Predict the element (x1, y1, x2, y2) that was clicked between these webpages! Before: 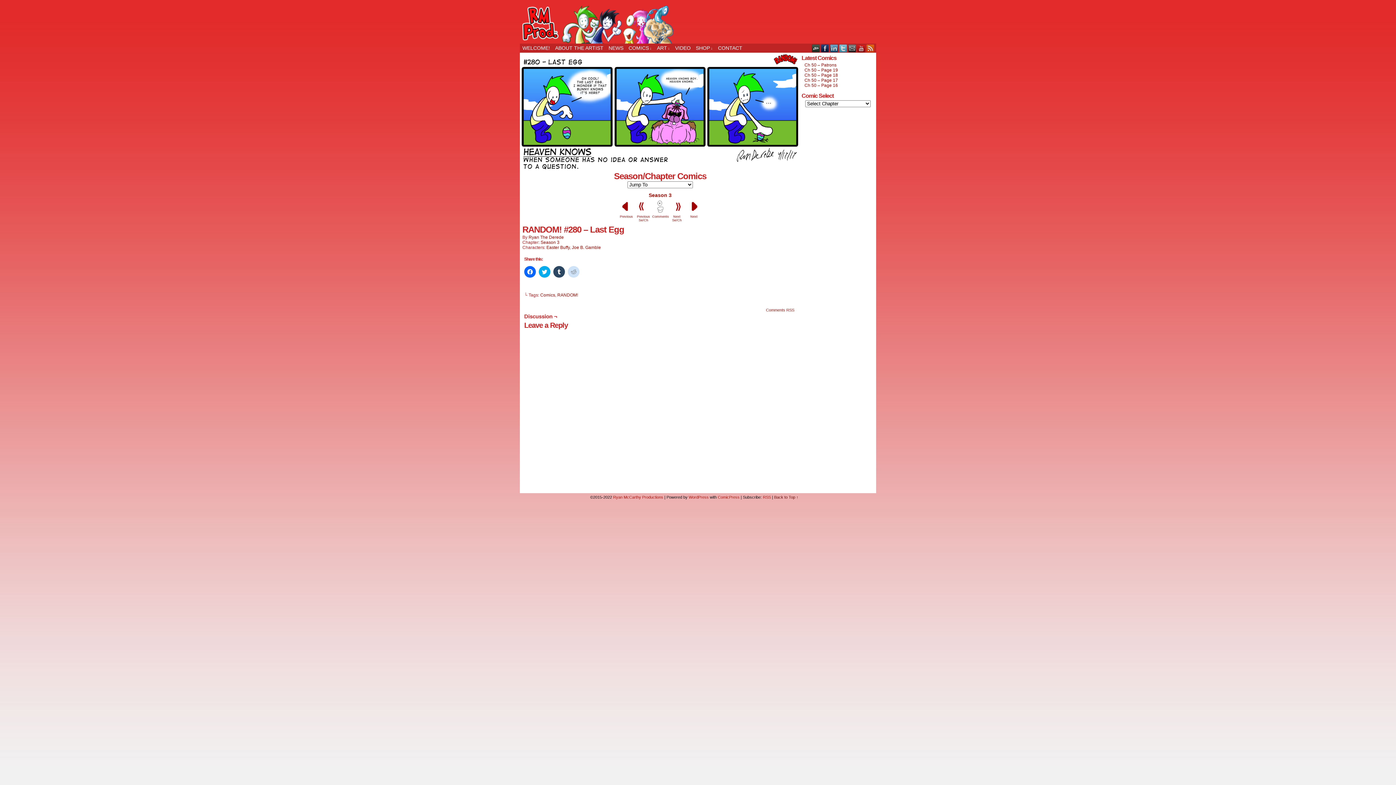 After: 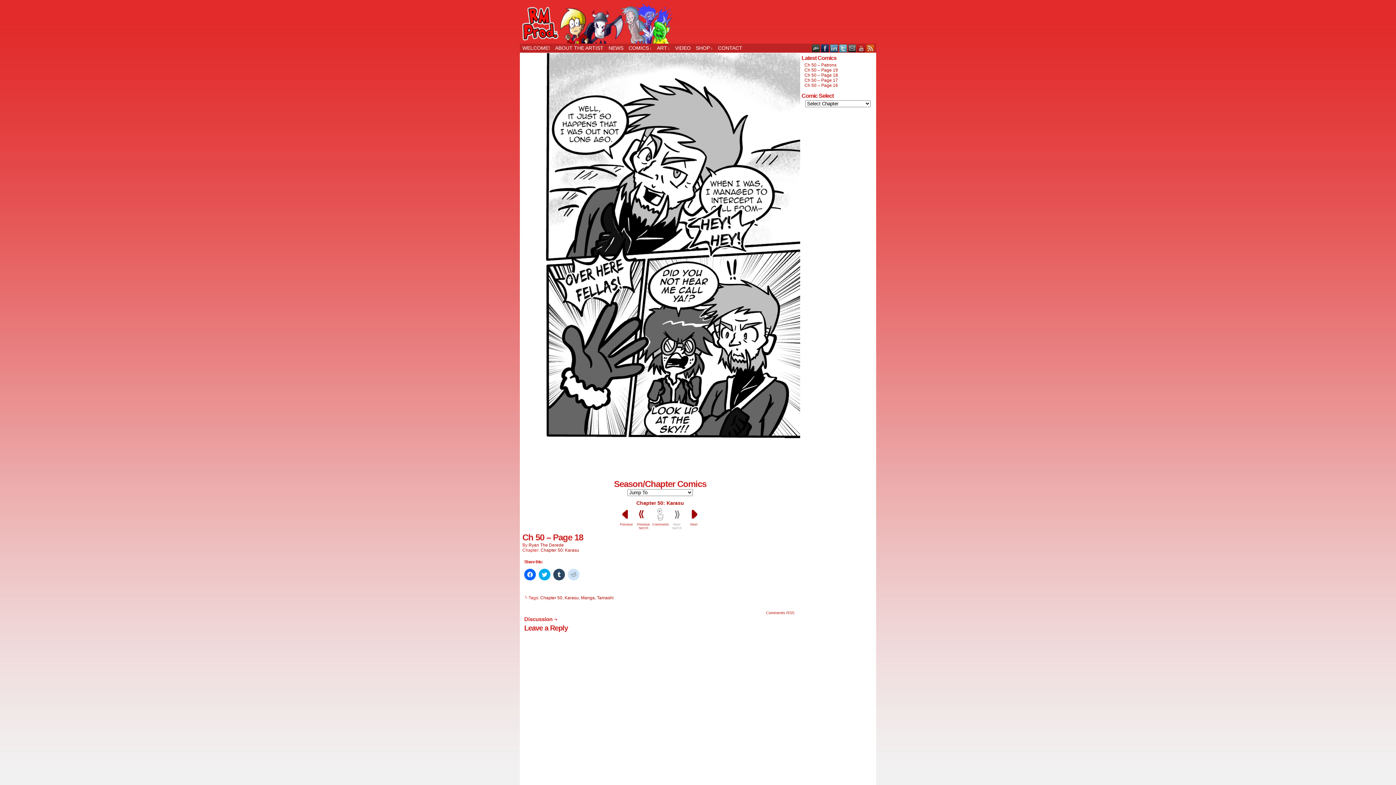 Action: label: Ch 50 – Page 18 bbox: (804, 72, 838, 77)